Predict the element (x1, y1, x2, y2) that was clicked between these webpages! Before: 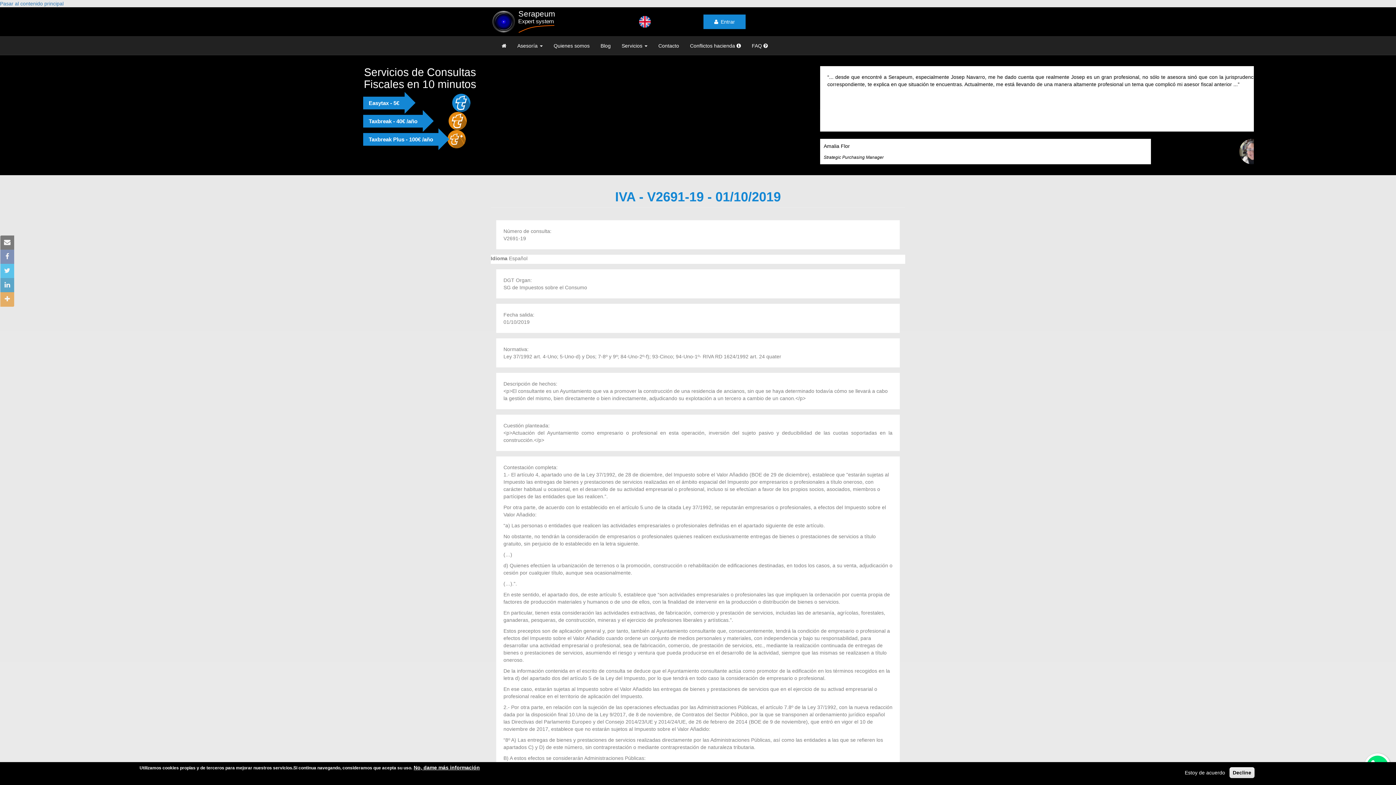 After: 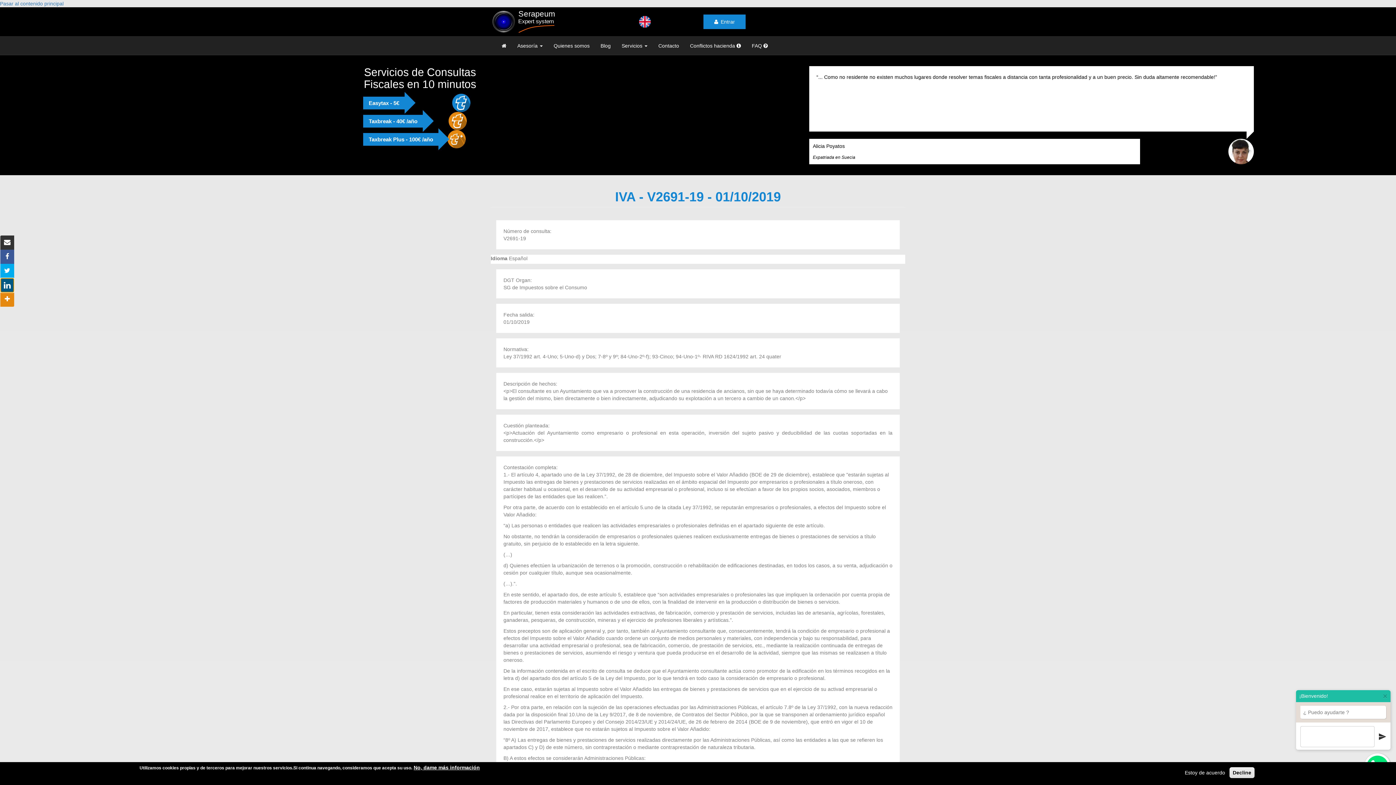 Action: bbox: (0, 278, 14, 292)